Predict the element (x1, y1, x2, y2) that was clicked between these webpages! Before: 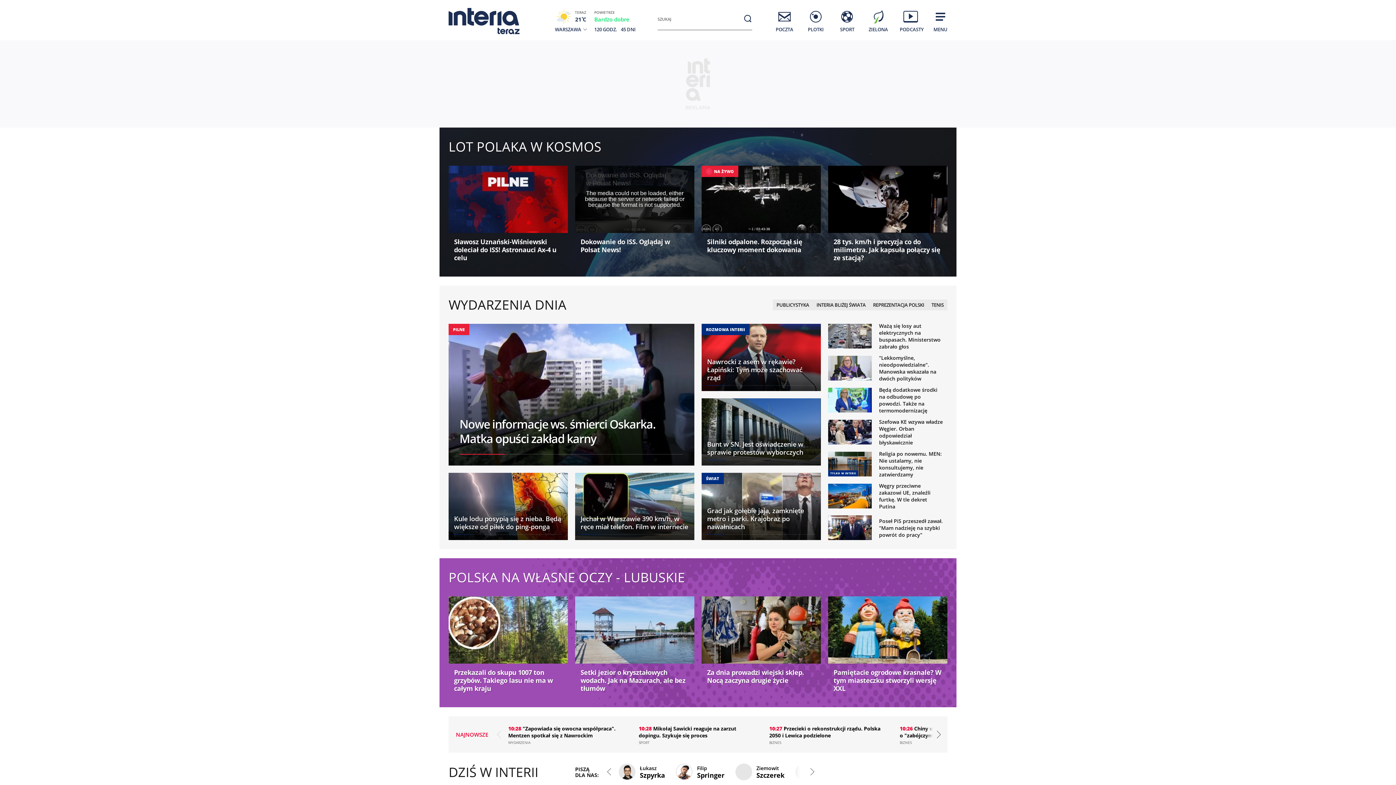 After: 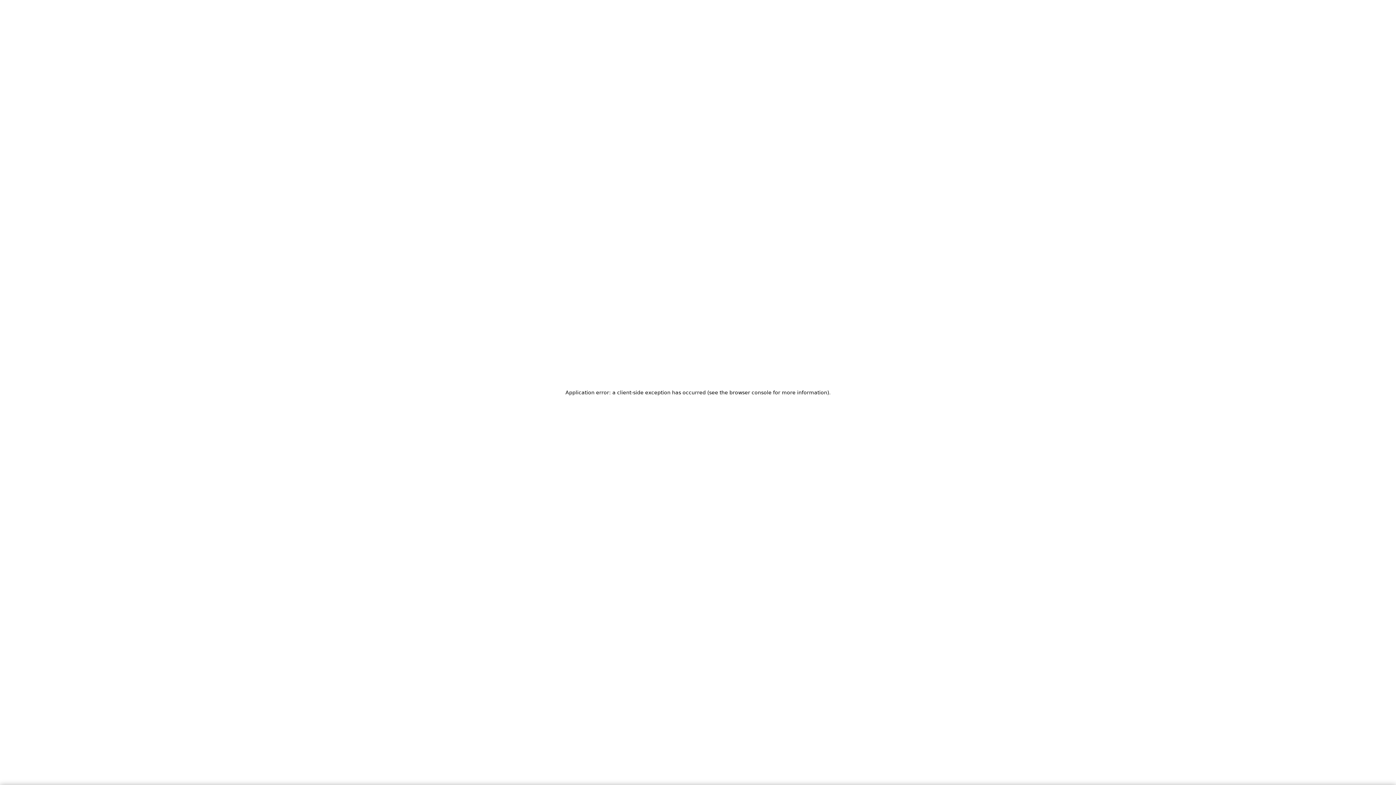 Action: bbox: (448, 137, 601, 156) label: LOT POLAKA W KOSMOS